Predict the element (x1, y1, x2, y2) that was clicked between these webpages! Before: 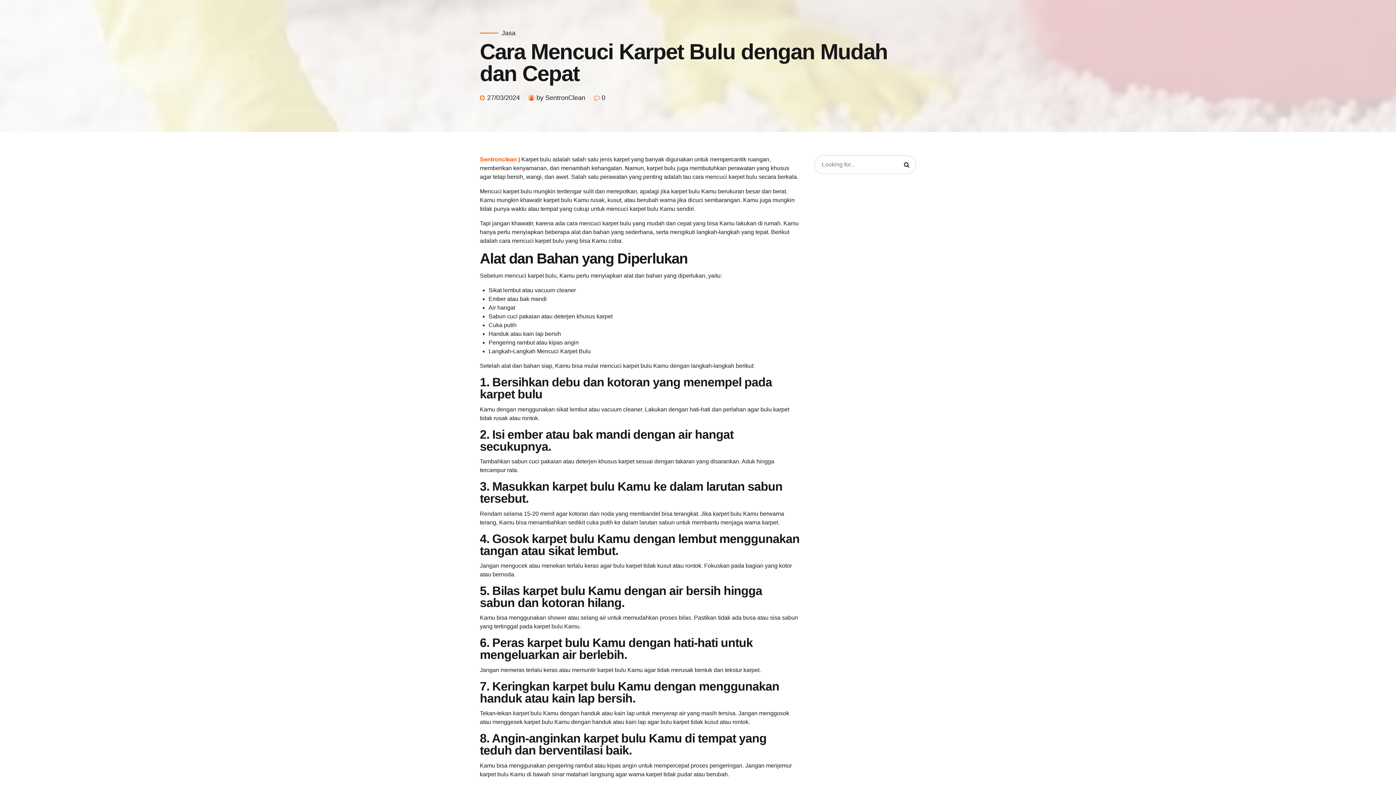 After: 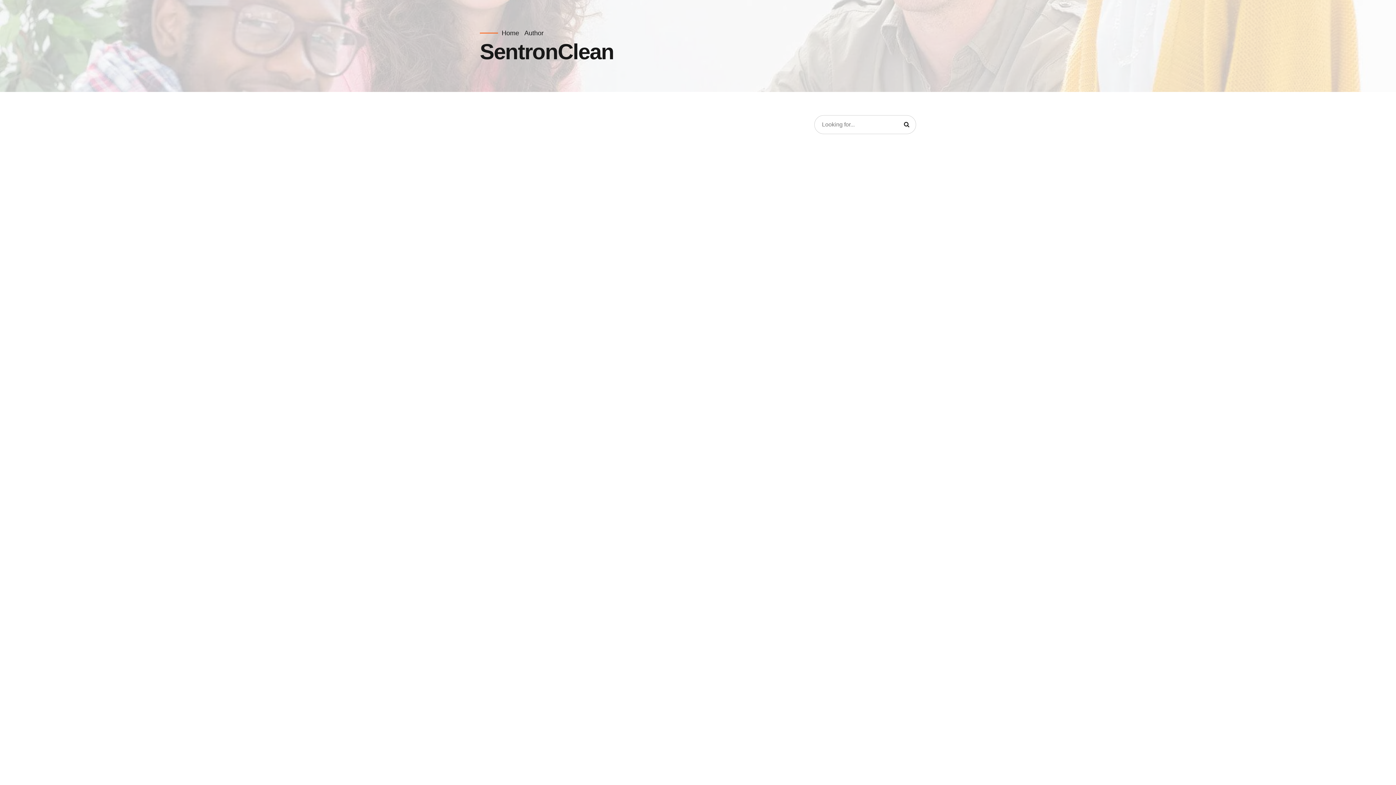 Action: bbox: (536, 93, 585, 102) label: by SentronClean